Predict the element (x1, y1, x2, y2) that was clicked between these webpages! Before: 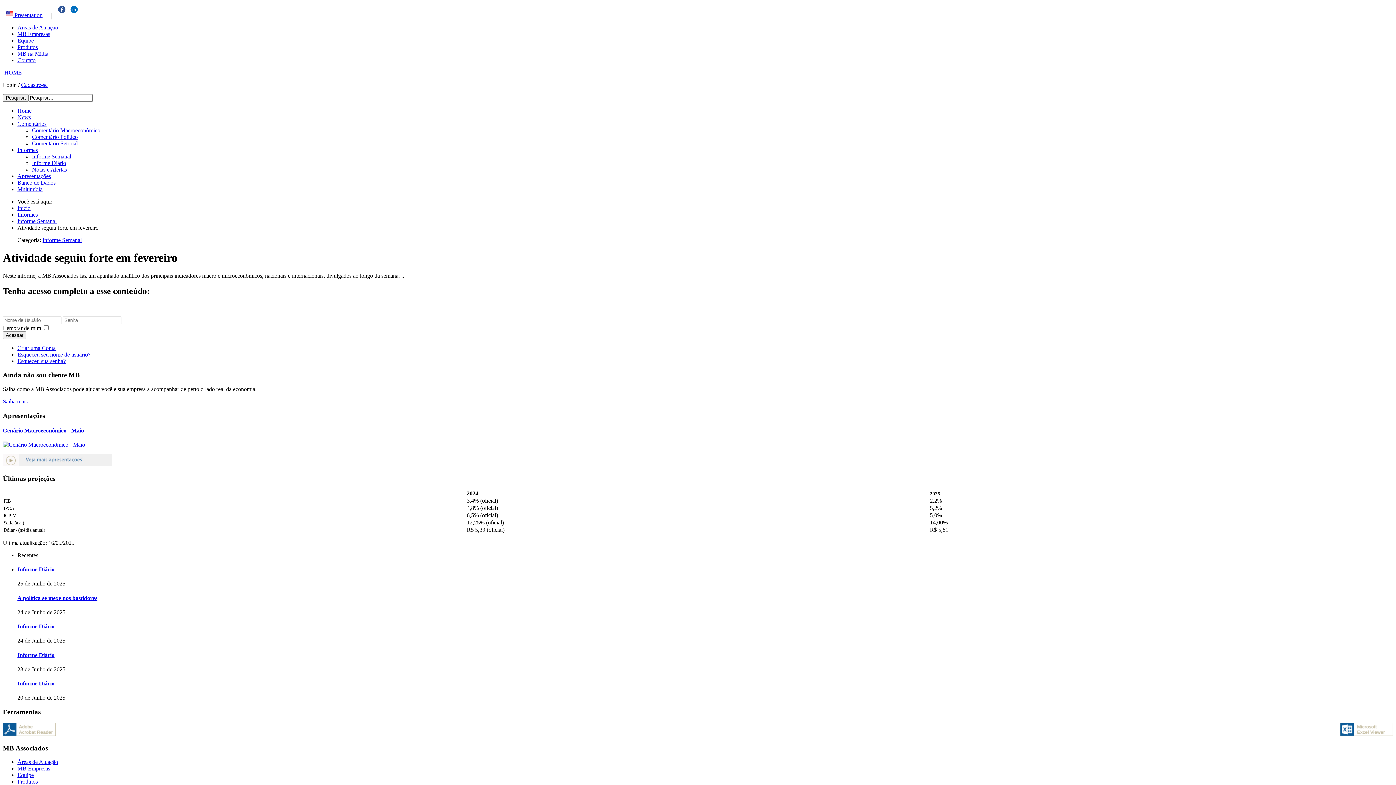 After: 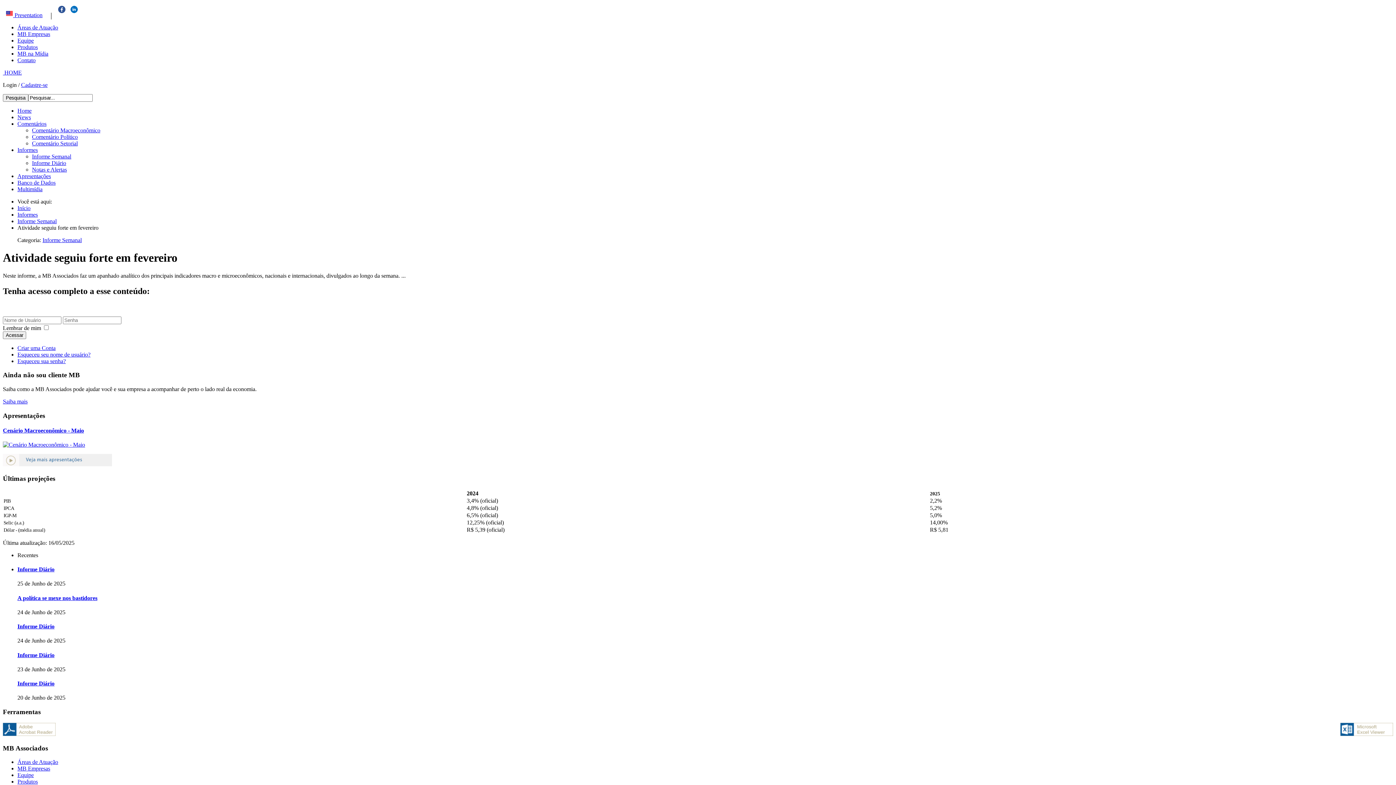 Action: bbox: (2, 731, 55, 737)